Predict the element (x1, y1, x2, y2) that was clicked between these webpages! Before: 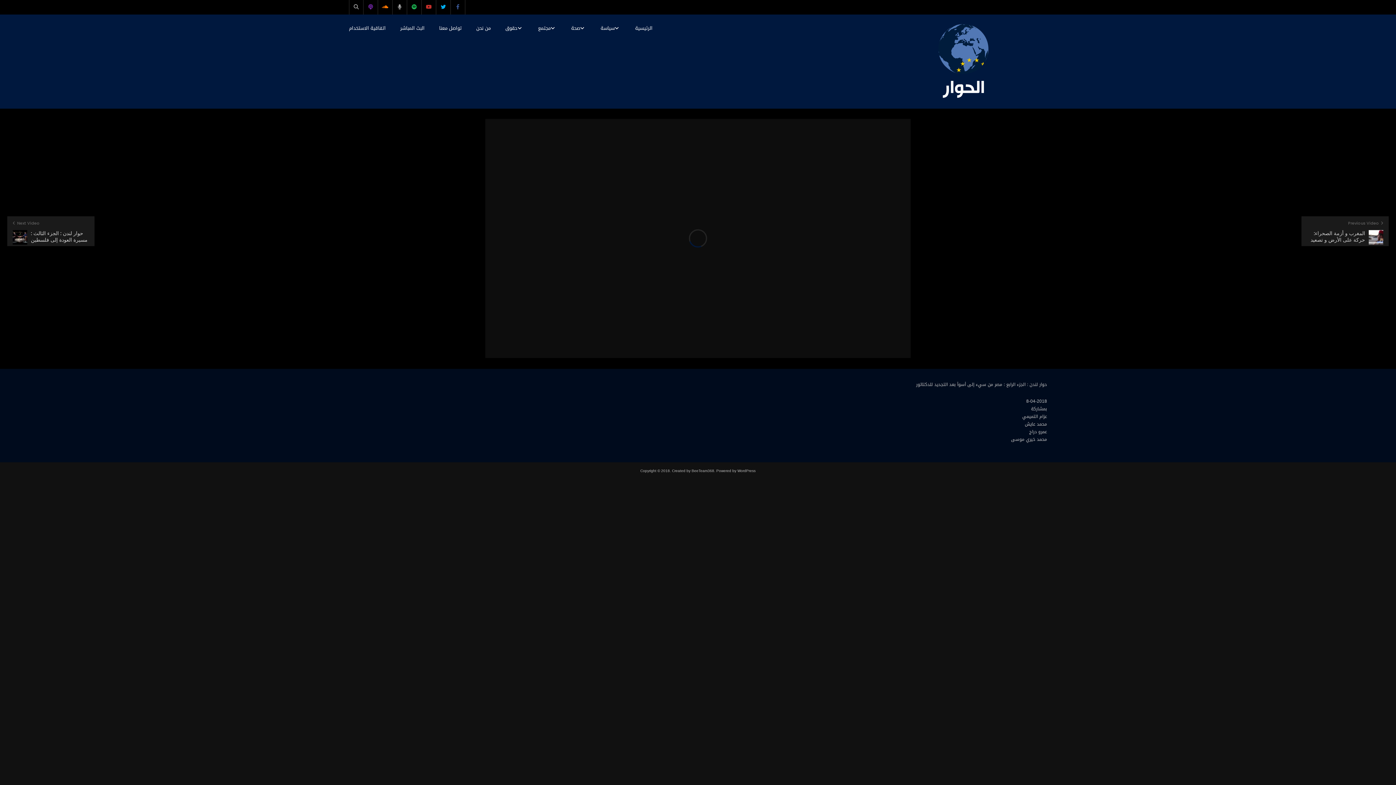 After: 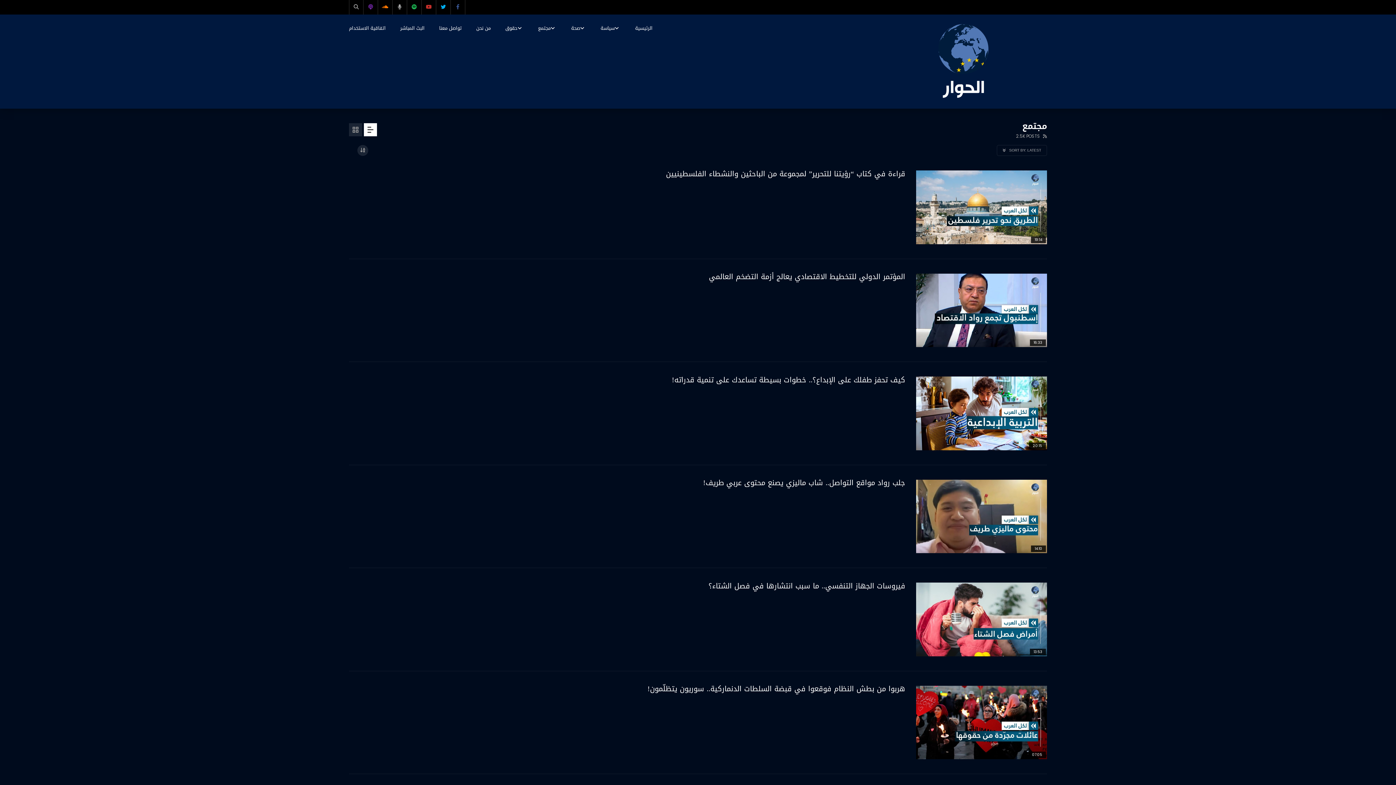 Action: label: مجتمع bbox: (530, 14, 564, 41)